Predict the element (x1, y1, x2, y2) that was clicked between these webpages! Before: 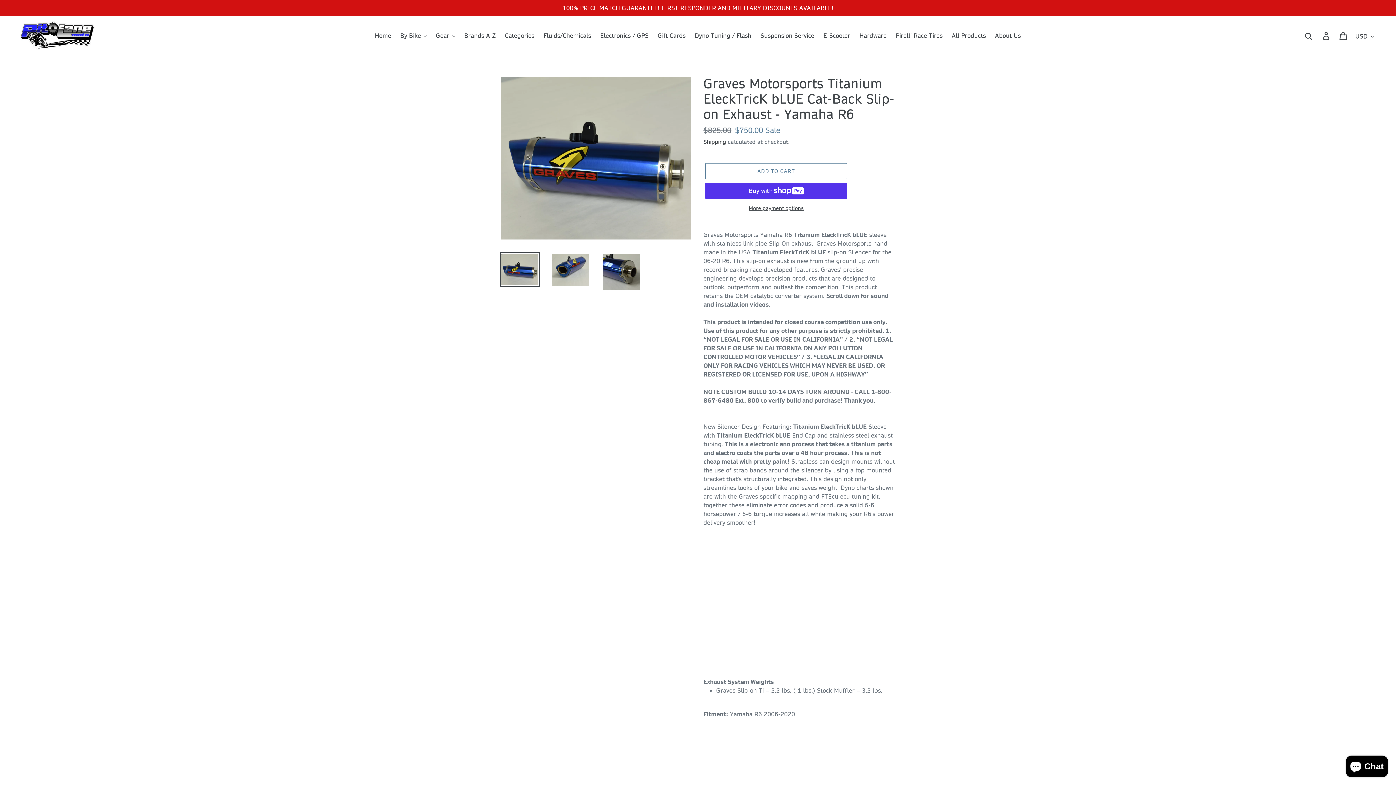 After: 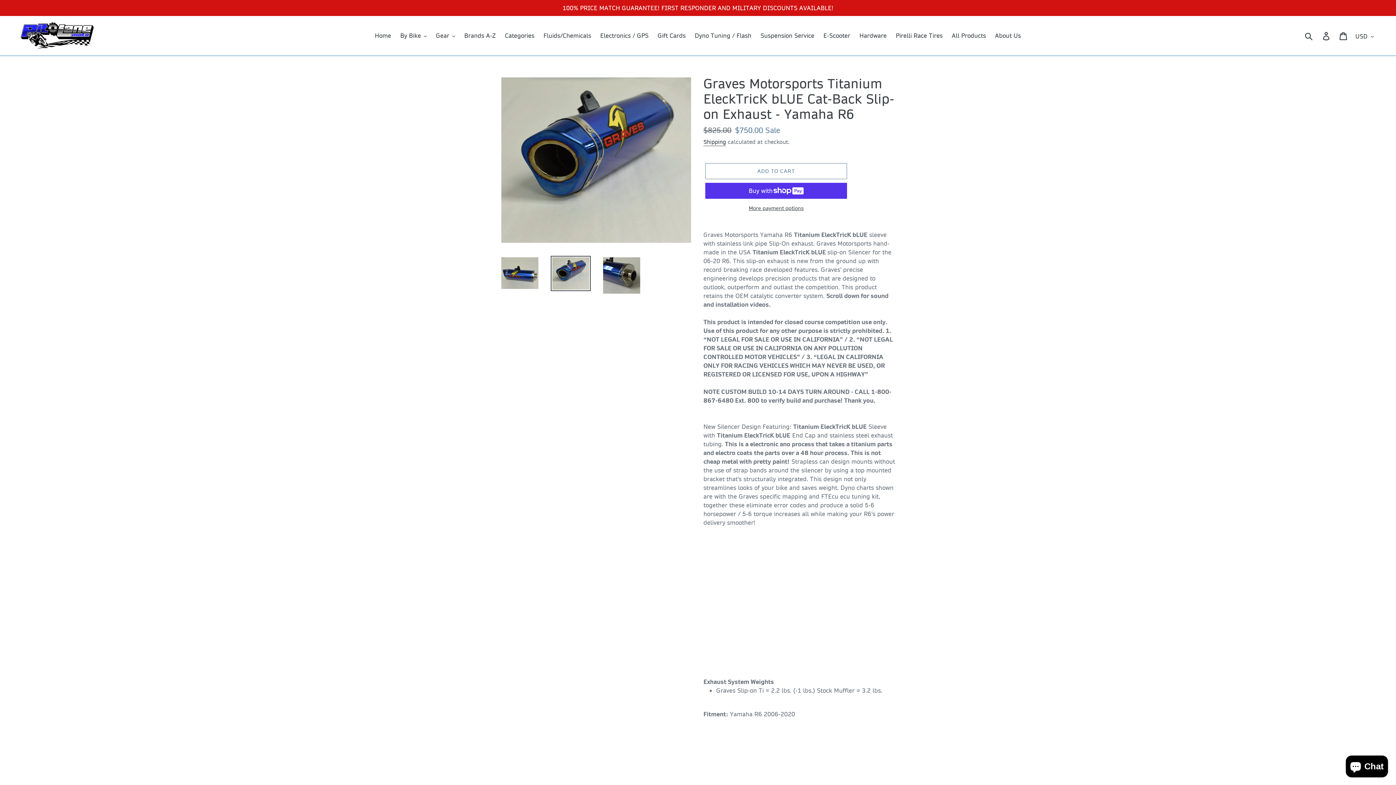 Action: bbox: (550, 252, 590, 287)